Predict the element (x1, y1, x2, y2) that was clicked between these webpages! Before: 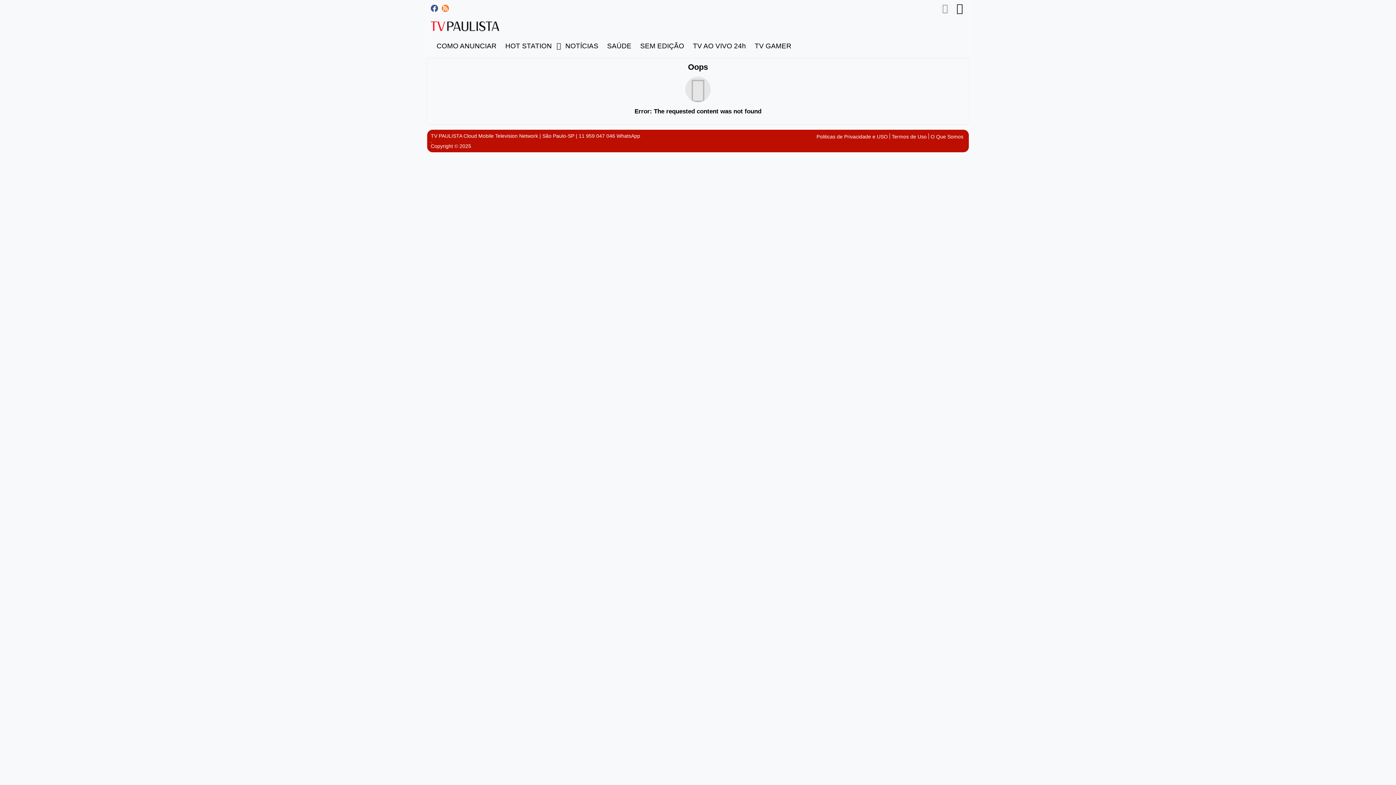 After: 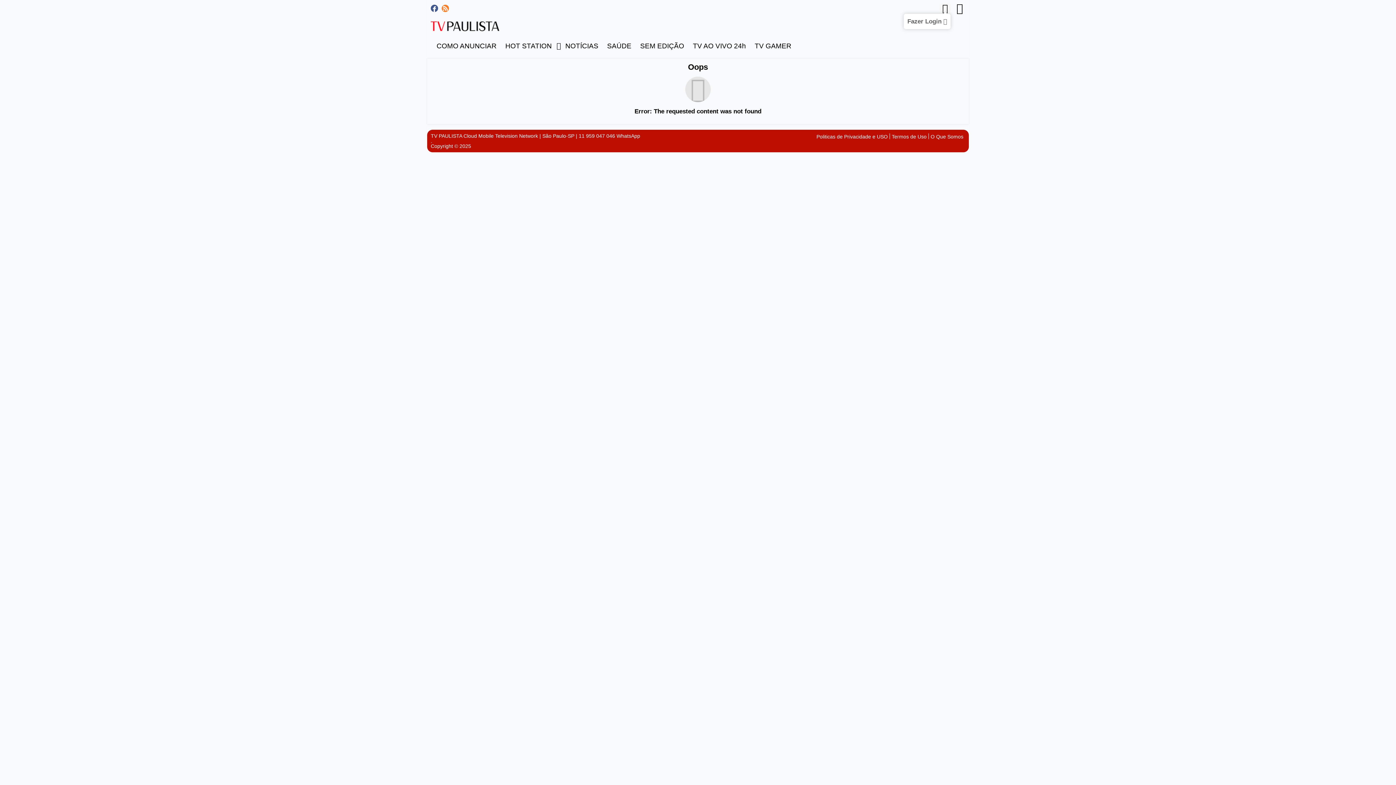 Action: bbox: (940, 2, 950, 13)